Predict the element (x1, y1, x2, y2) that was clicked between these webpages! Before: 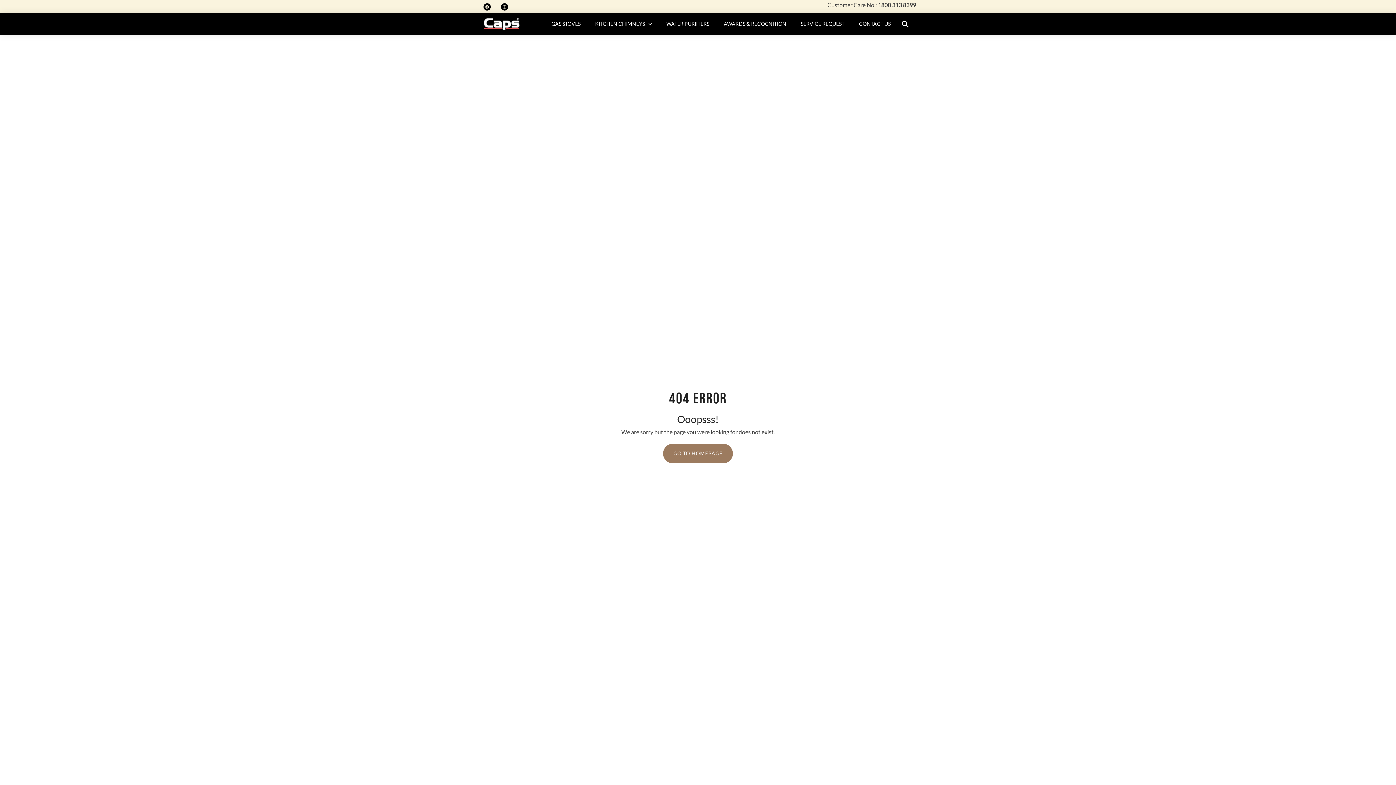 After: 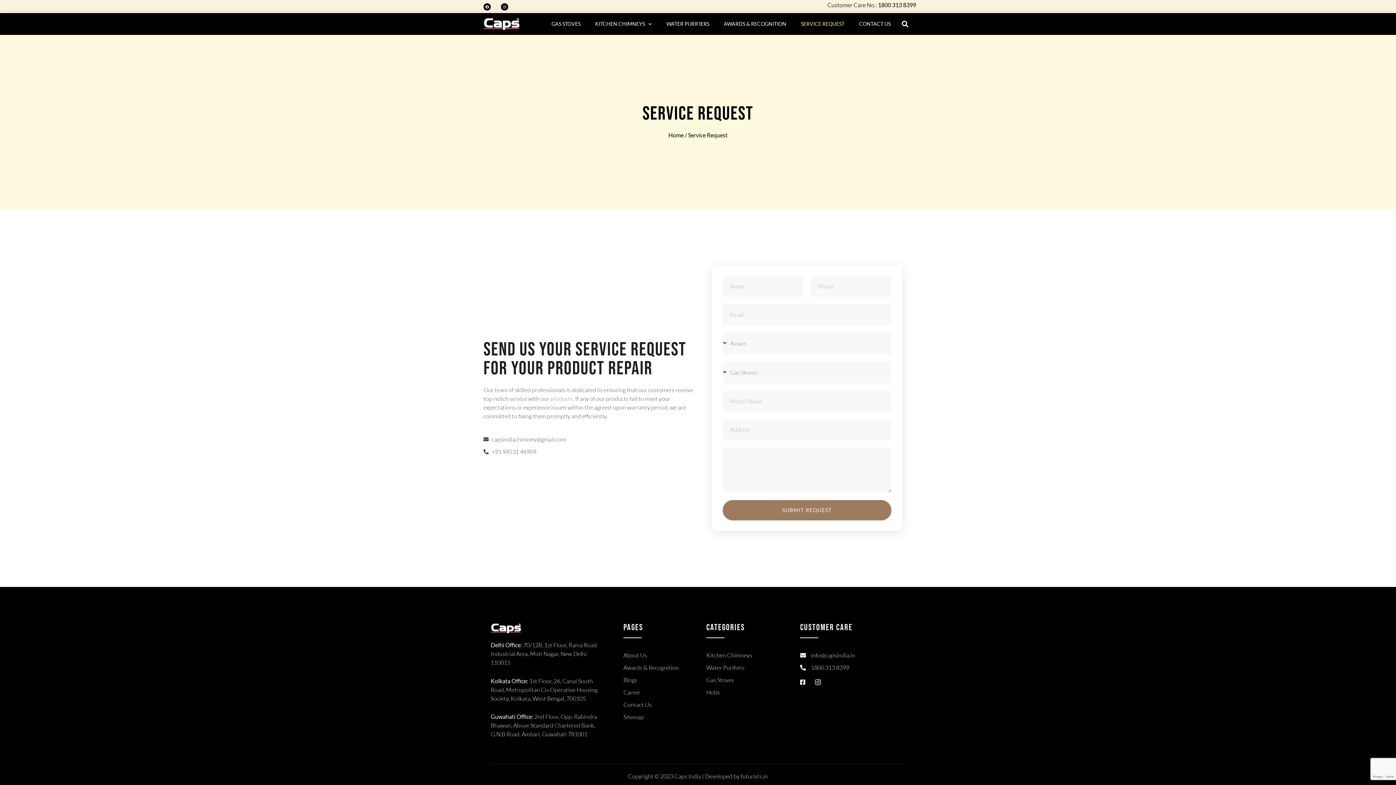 Action: bbox: (801, 16, 844, 31) label: SERVICE REQUEST